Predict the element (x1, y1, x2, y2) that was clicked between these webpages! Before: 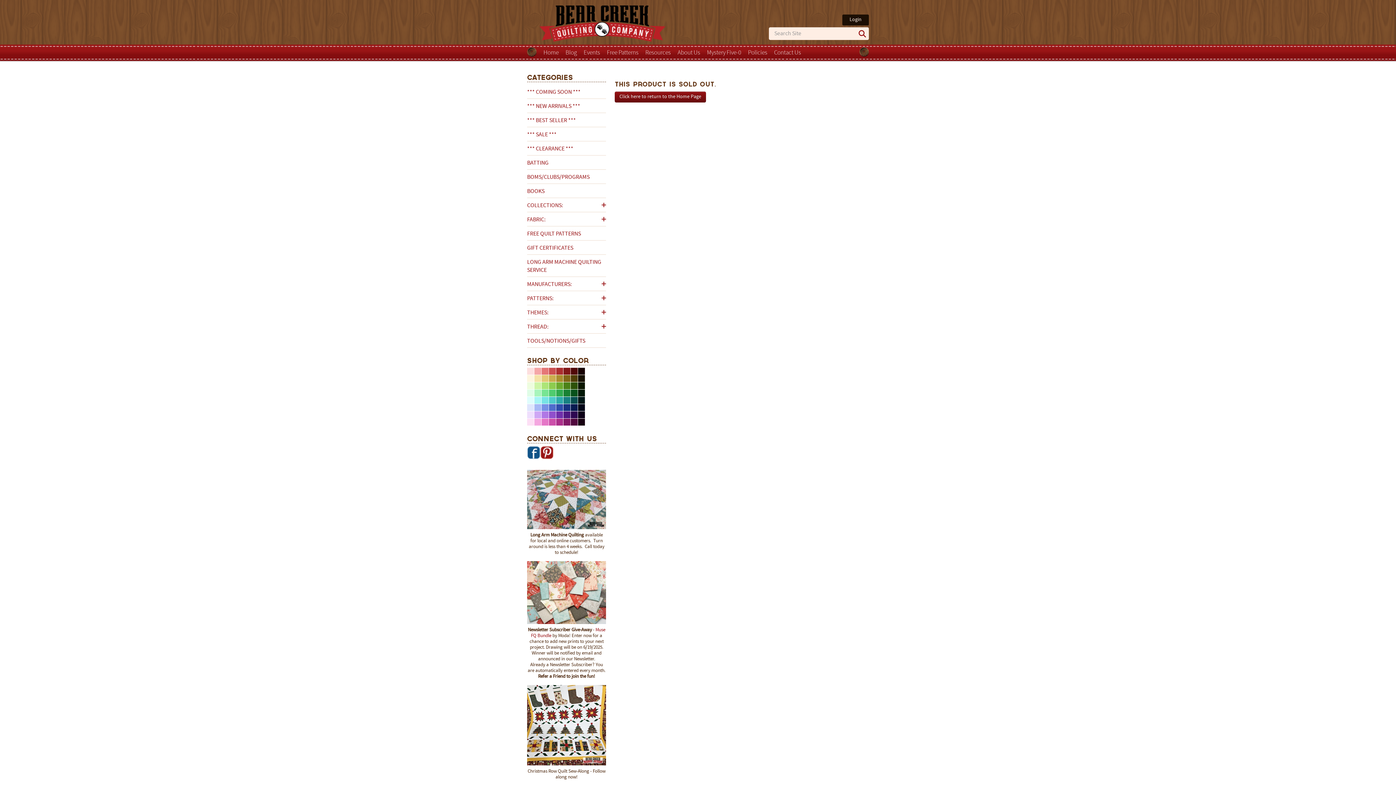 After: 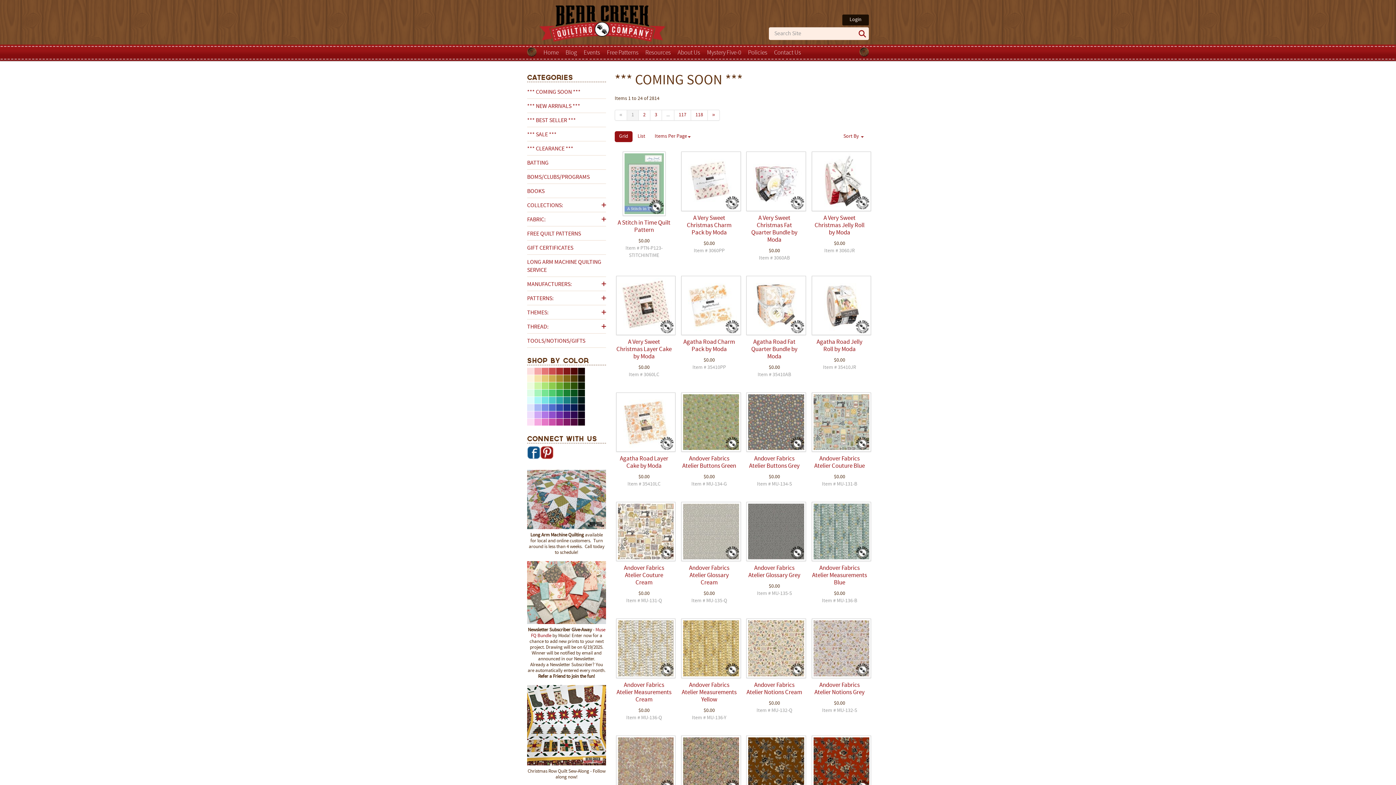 Action: bbox: (527, 84, 606, 98) label: *** COMING SOON ***